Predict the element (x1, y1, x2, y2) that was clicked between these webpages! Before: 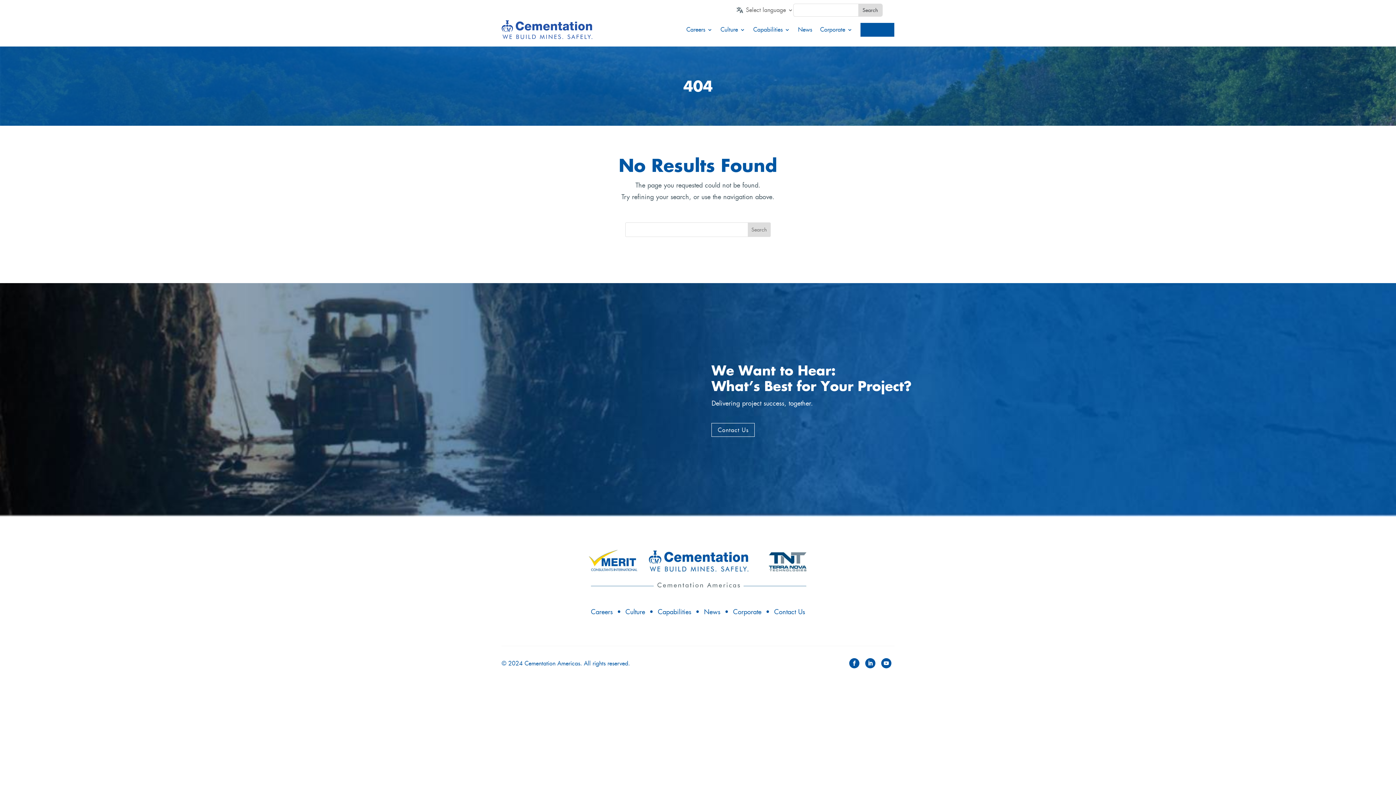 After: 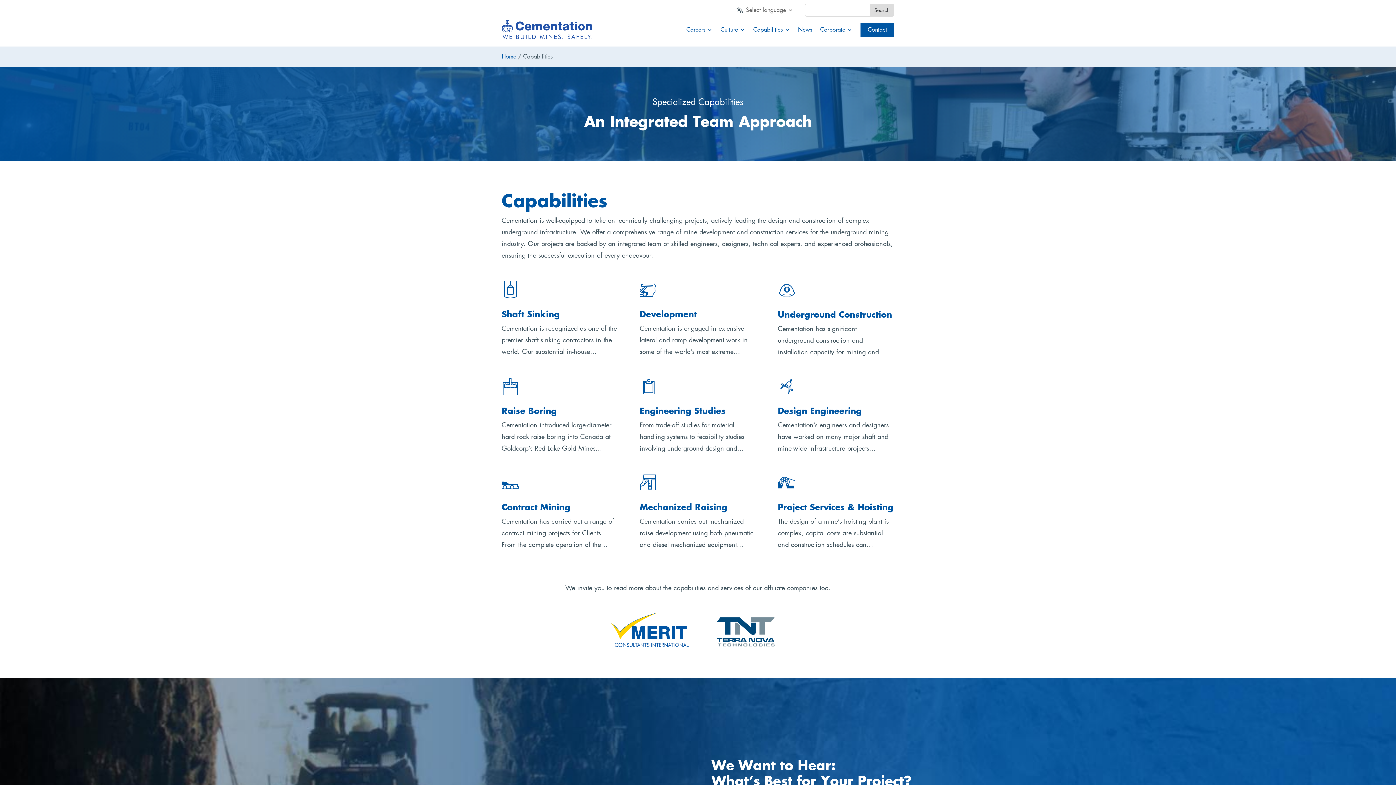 Action: bbox: (658, 608, 691, 616) label: Capabilities